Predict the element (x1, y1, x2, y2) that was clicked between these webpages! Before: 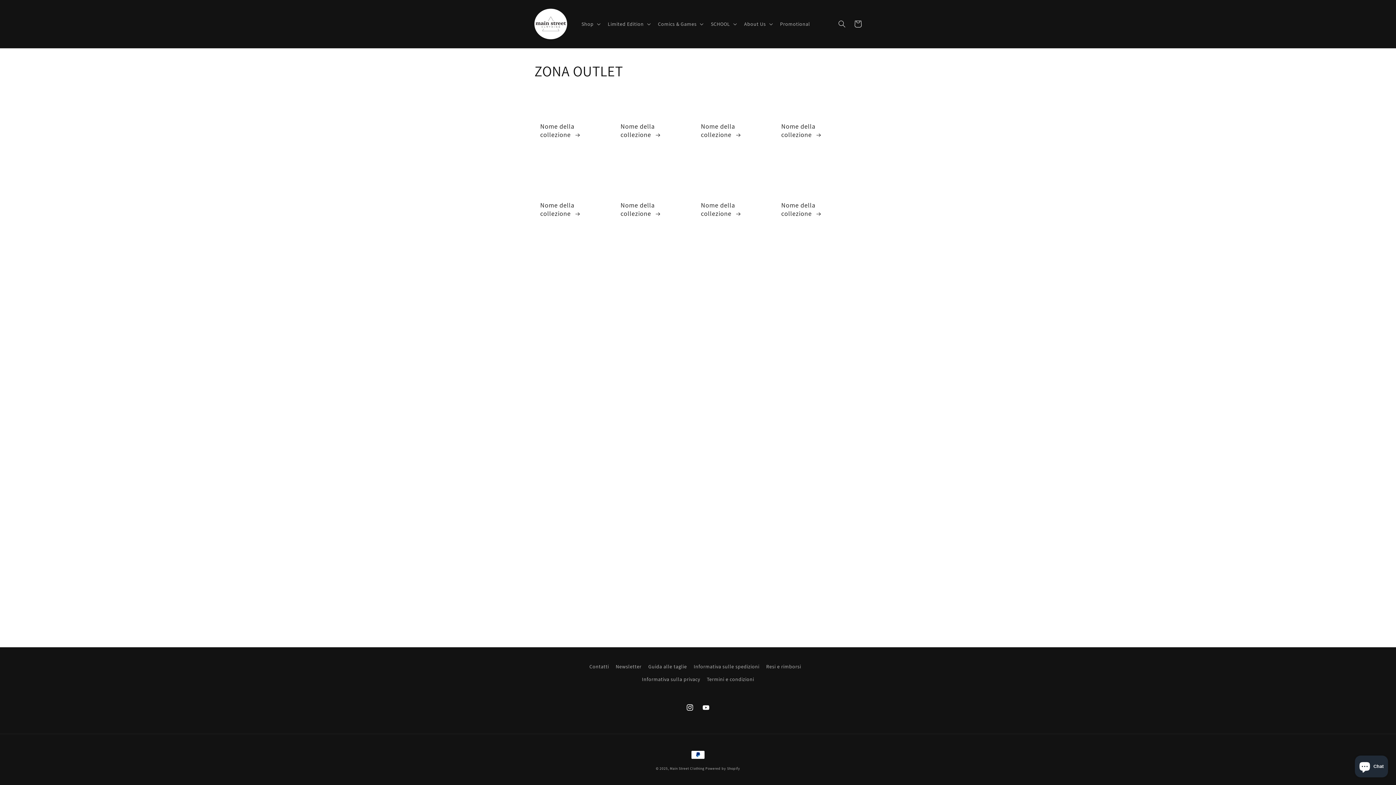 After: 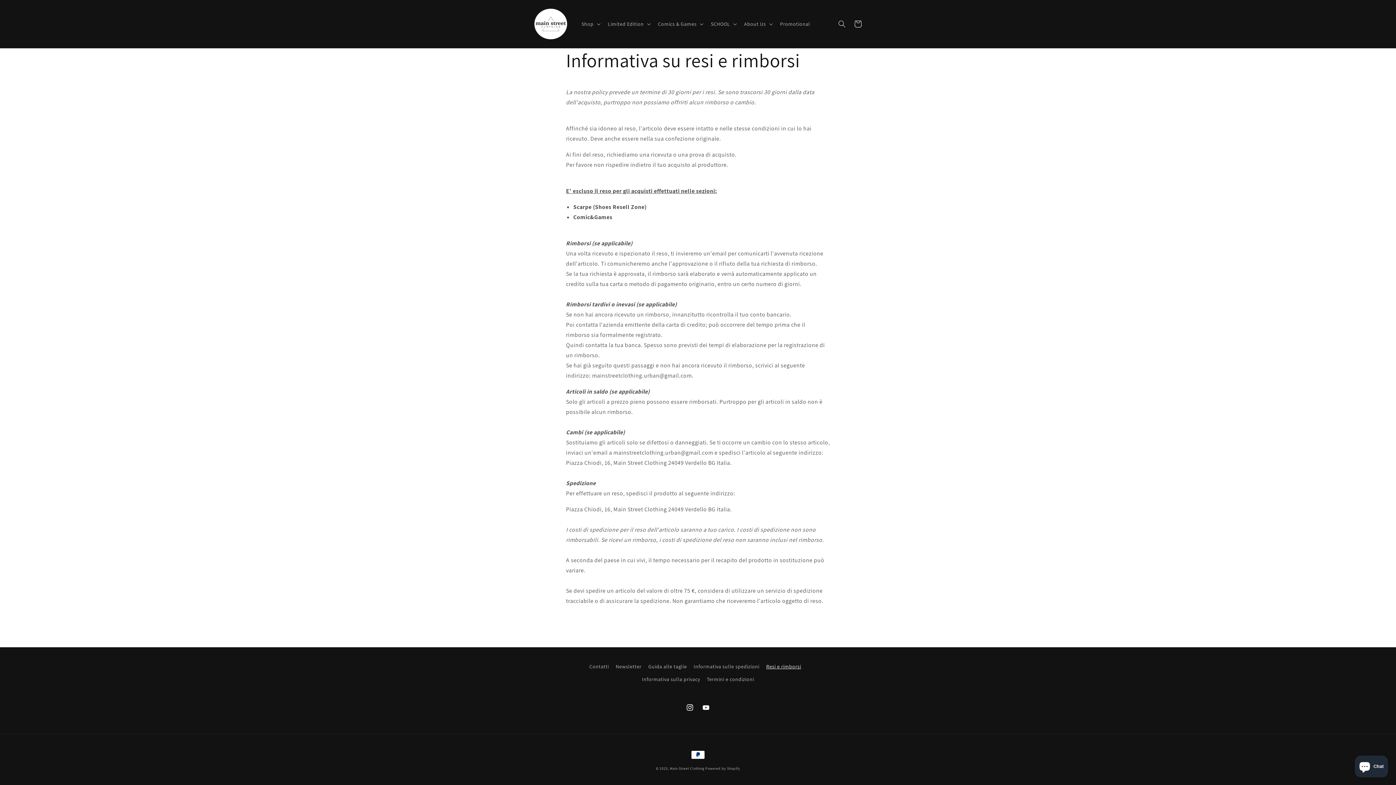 Action: bbox: (766, 660, 801, 673) label: Resi e rimborsi